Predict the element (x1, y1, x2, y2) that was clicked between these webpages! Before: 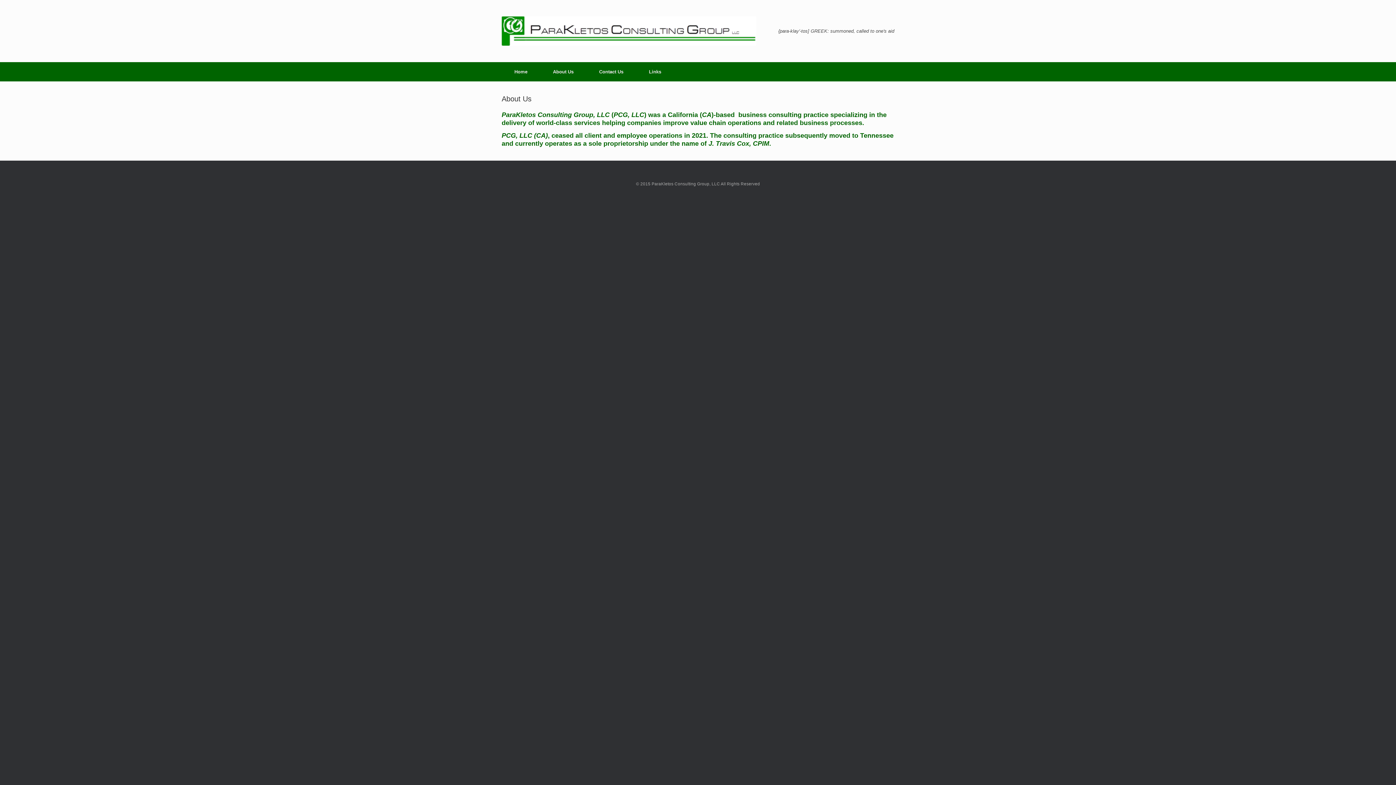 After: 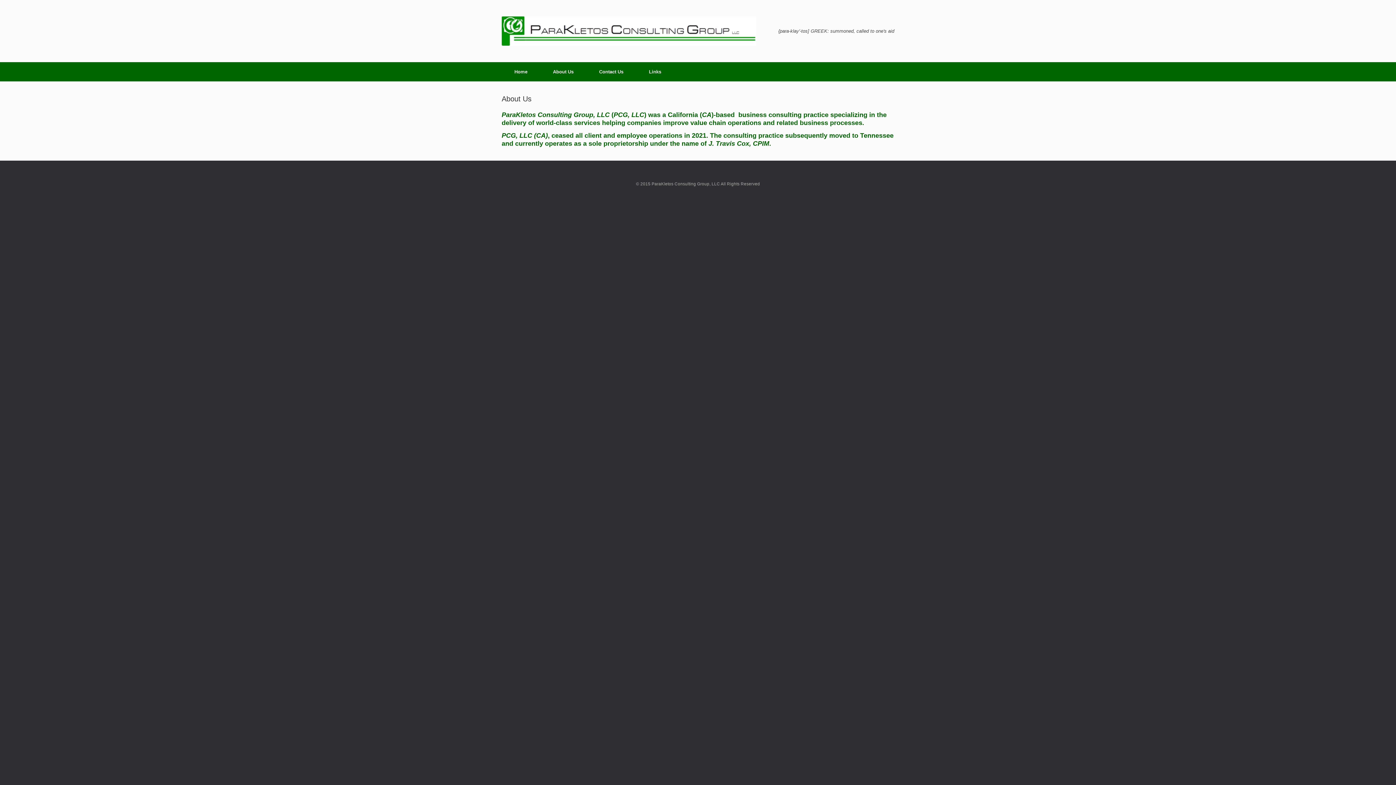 Action: bbox: (540, 62, 586, 81) label: About Us